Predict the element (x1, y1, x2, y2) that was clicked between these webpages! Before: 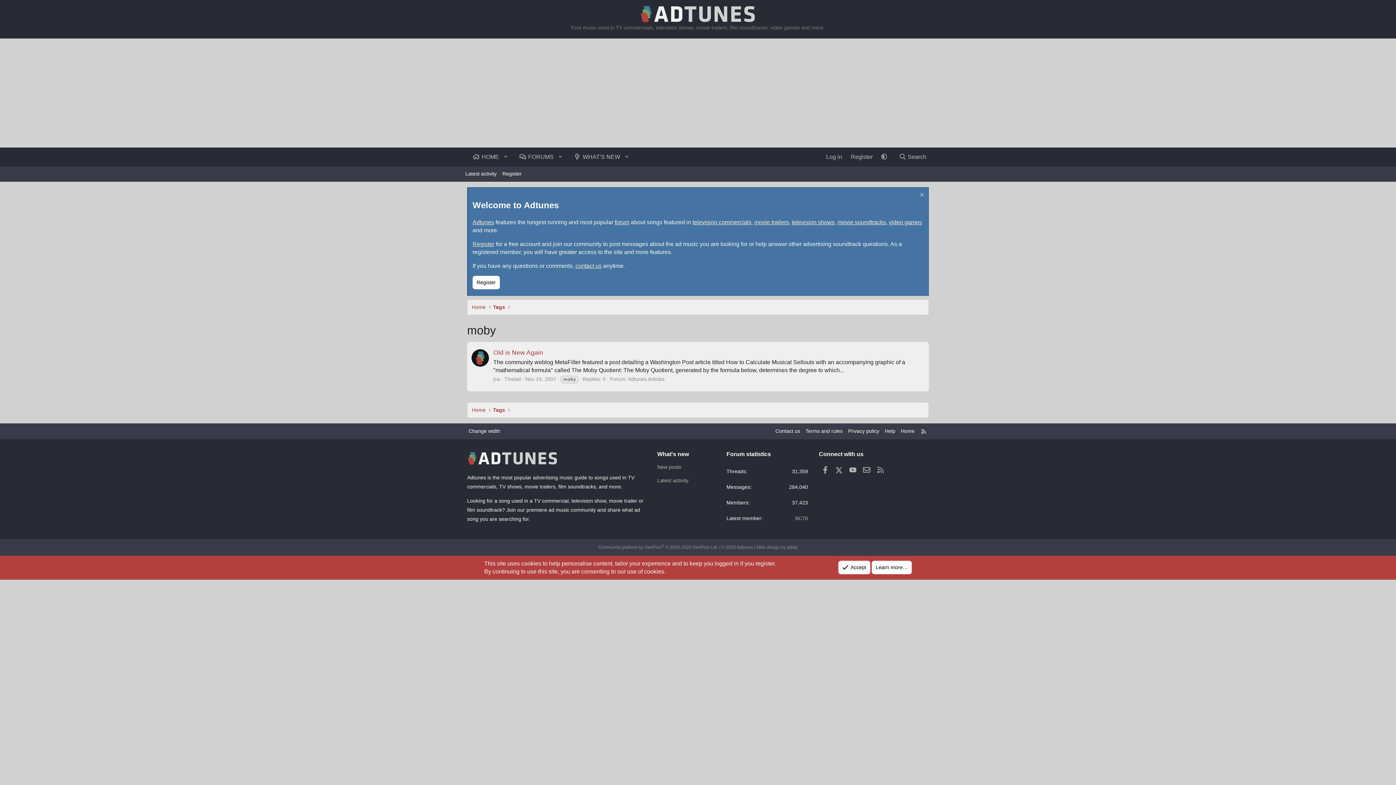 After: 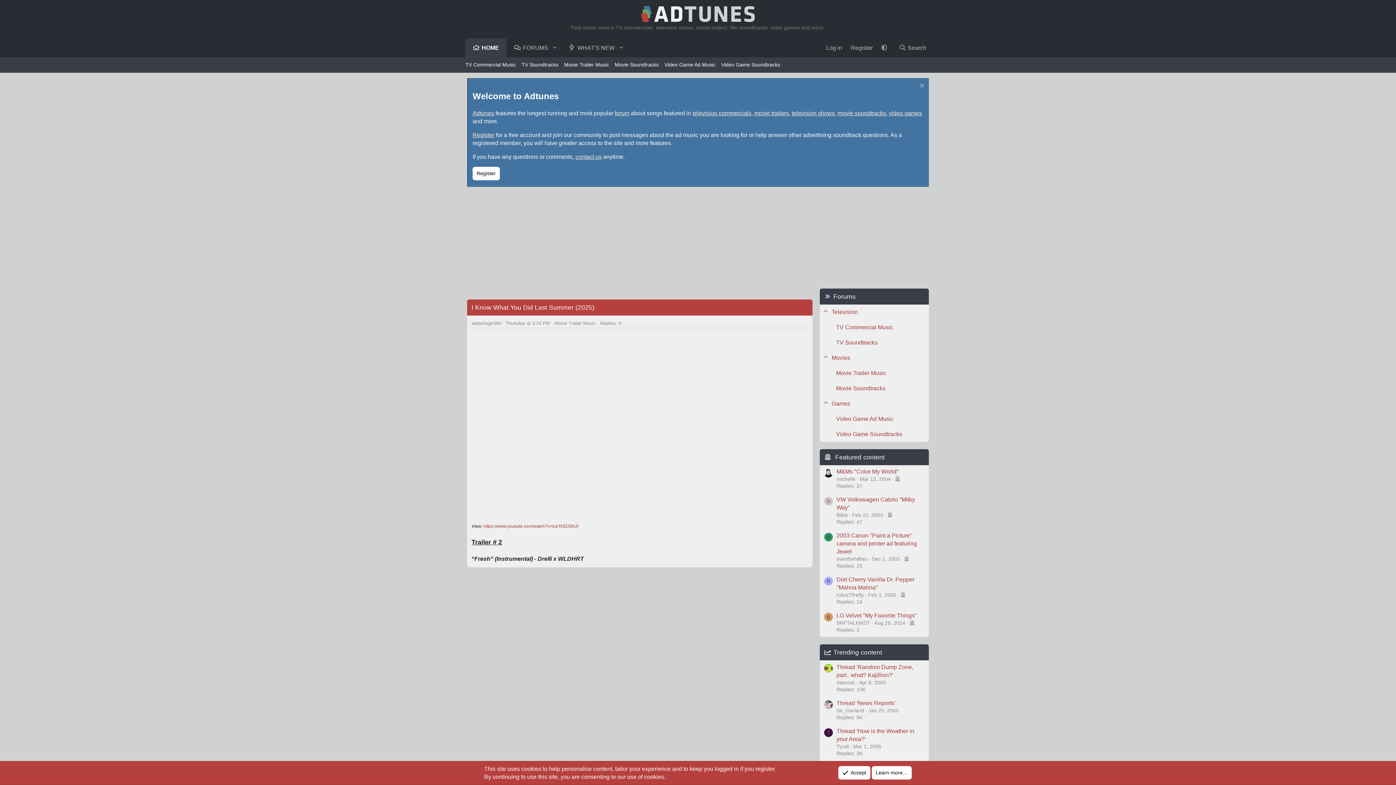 Action: label: HOME bbox: (465, 147, 500, 166)